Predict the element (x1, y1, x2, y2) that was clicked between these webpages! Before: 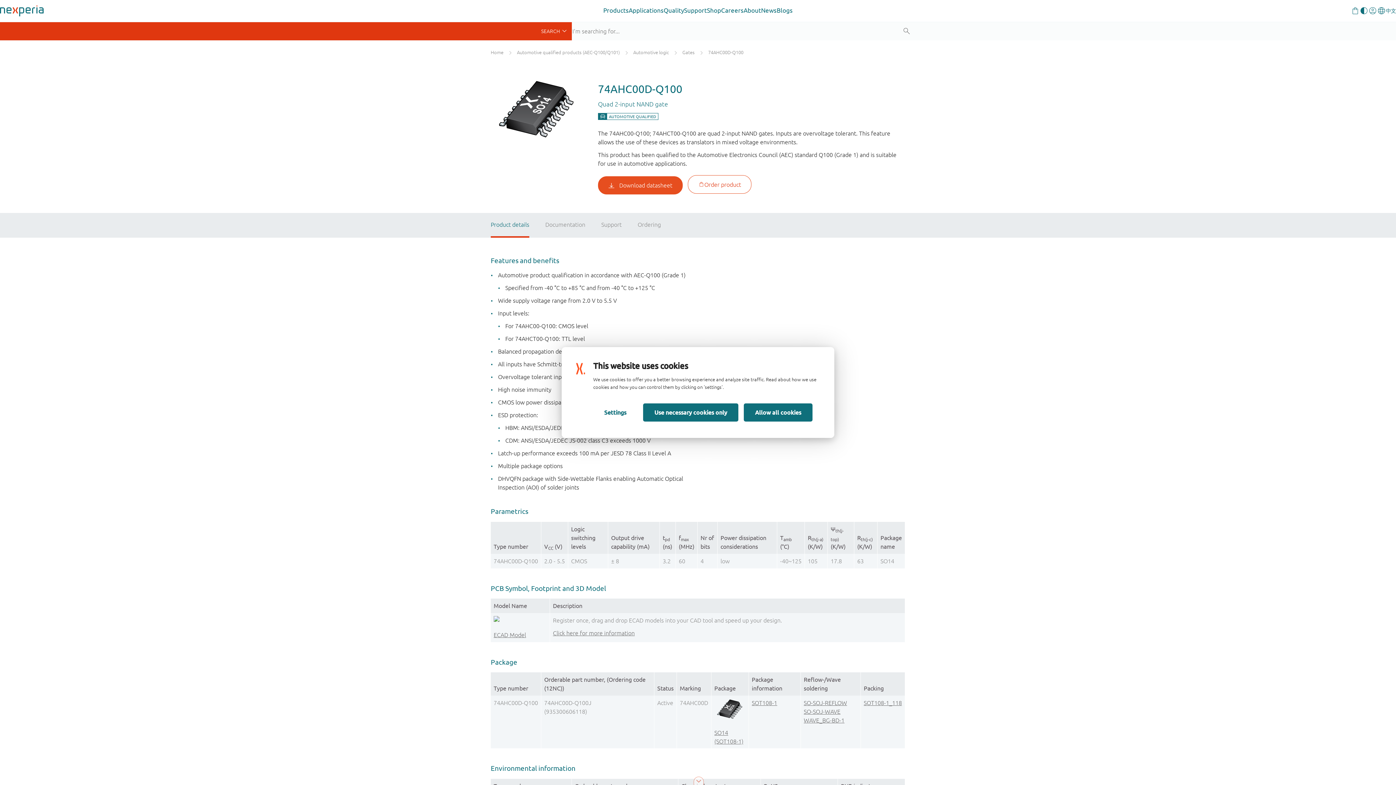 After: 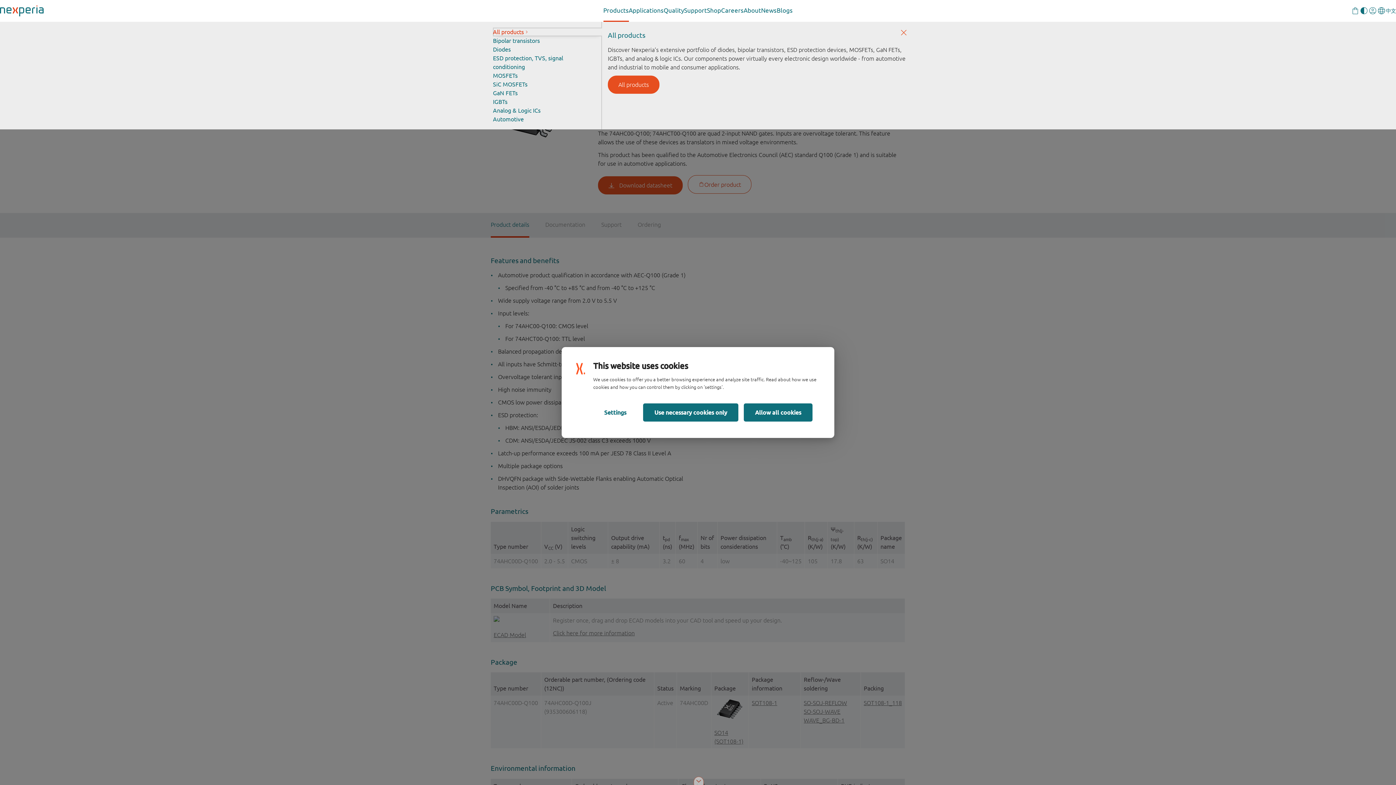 Action: label: Products bbox: (603, 0, 628, 21)